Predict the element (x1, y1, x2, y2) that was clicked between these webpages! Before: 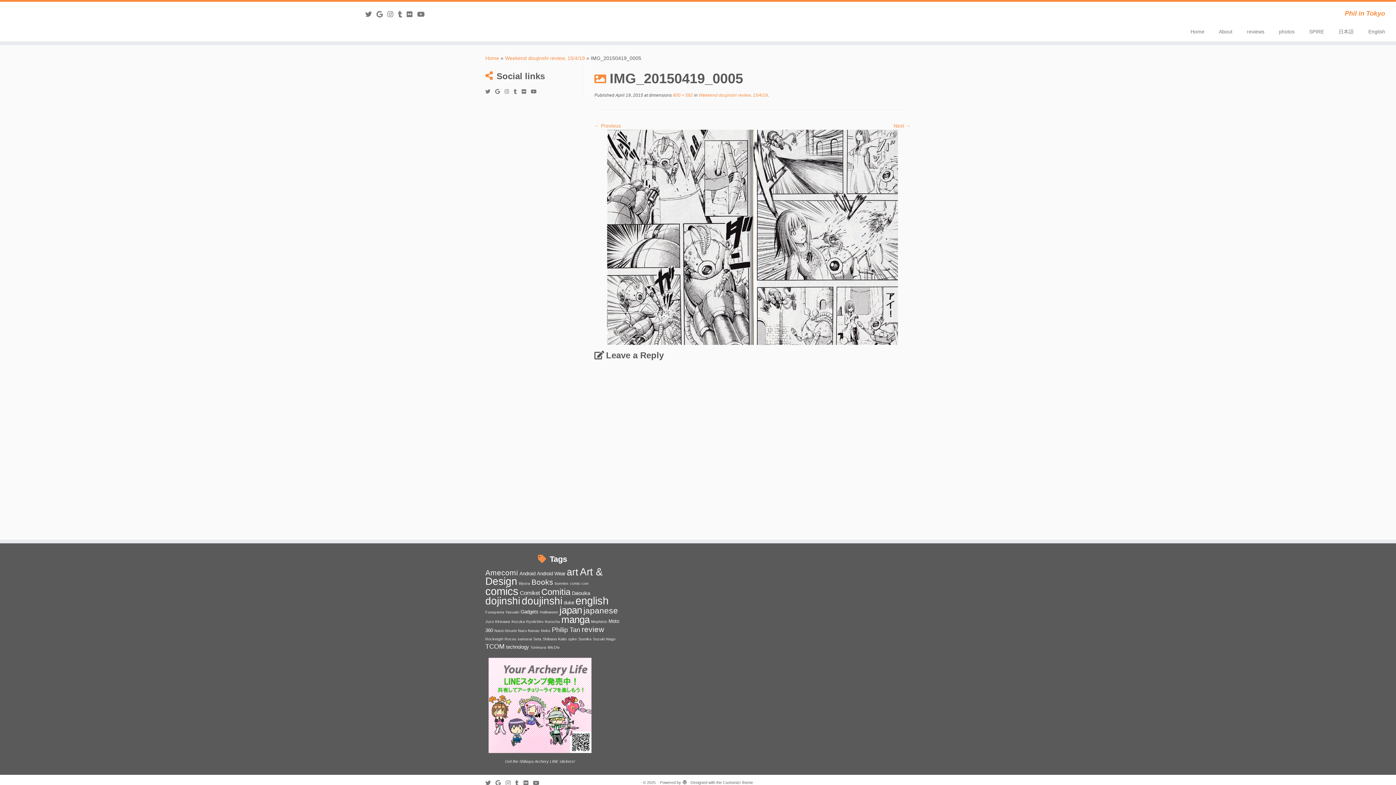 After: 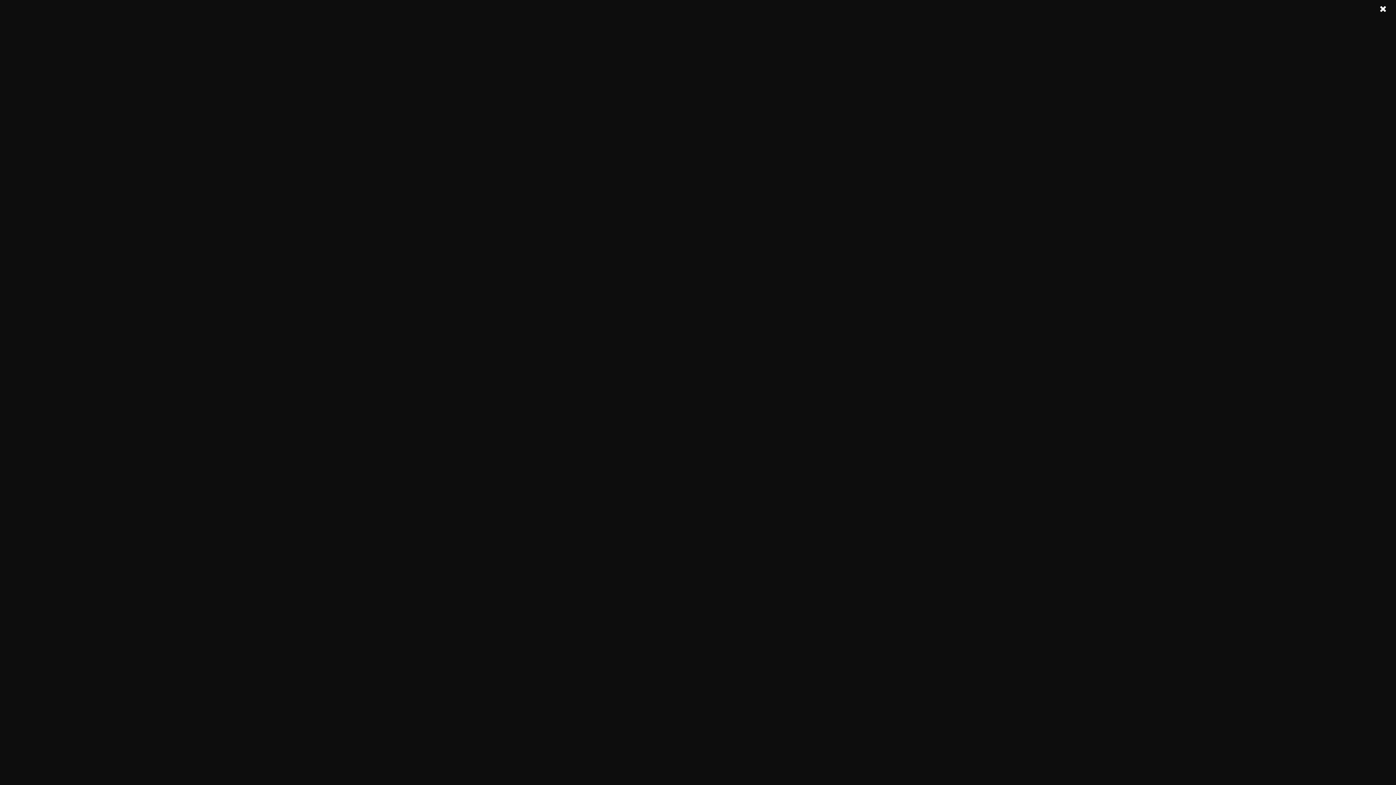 Action: label: Follow me on Google+ bbox: (495, 87, 504, 95)